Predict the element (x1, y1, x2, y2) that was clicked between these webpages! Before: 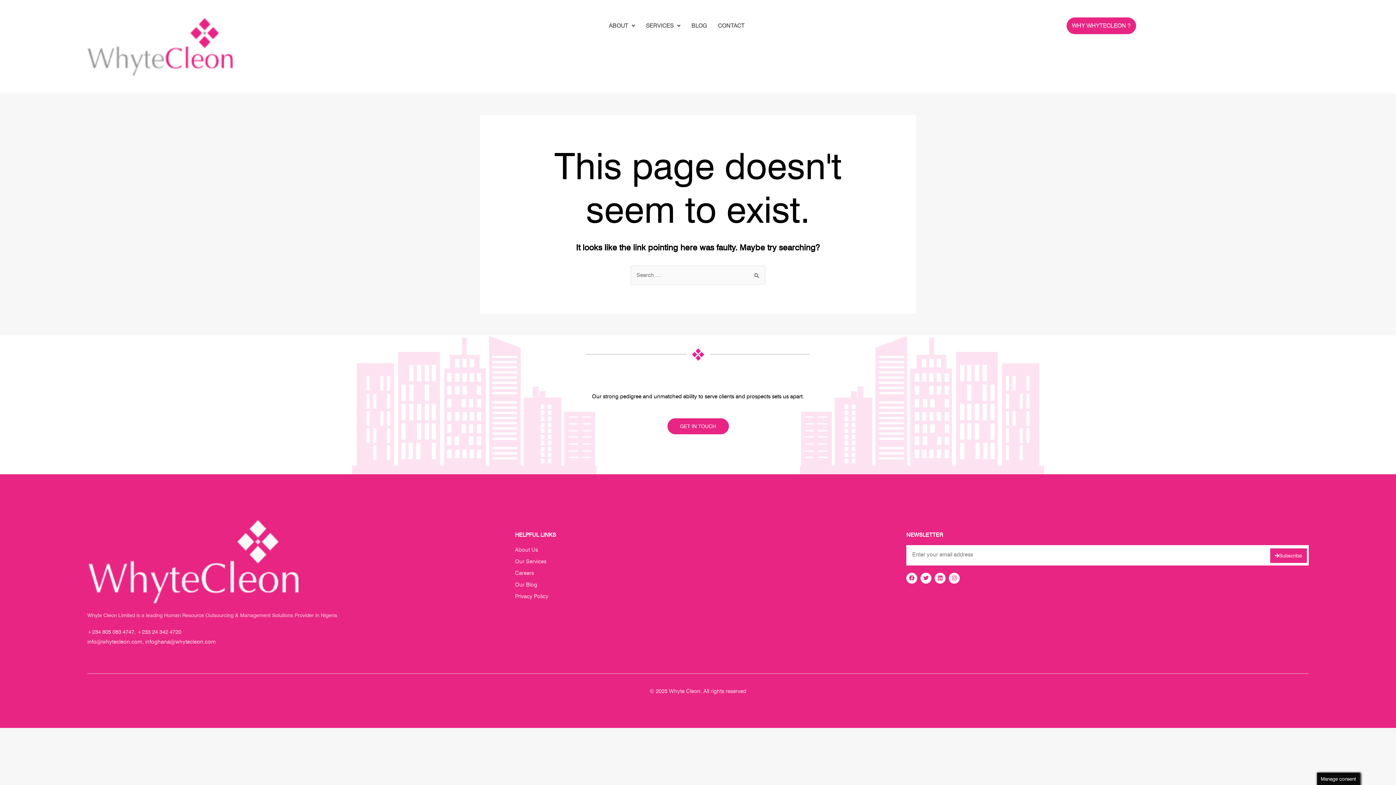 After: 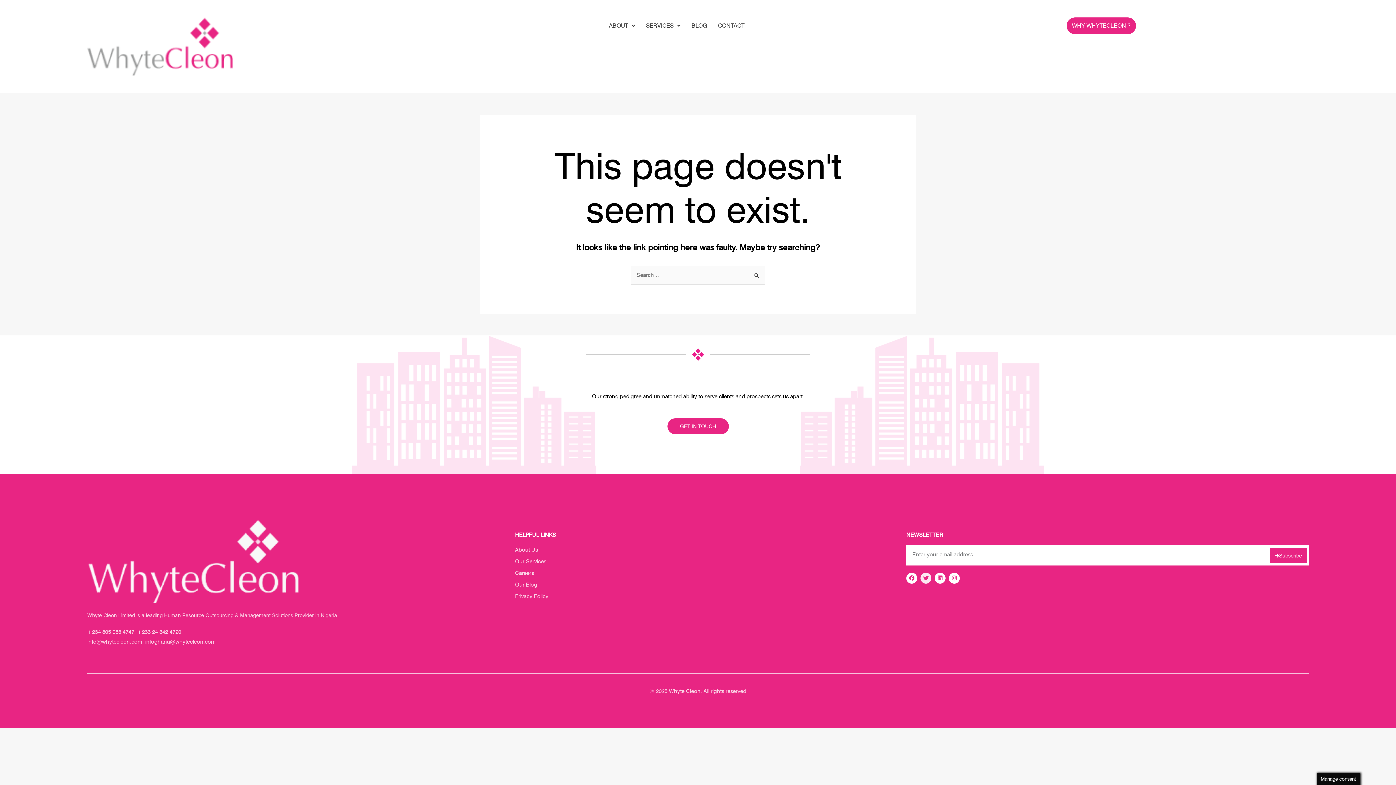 Action: bbox: (920, 572, 931, 583) label: Twitter